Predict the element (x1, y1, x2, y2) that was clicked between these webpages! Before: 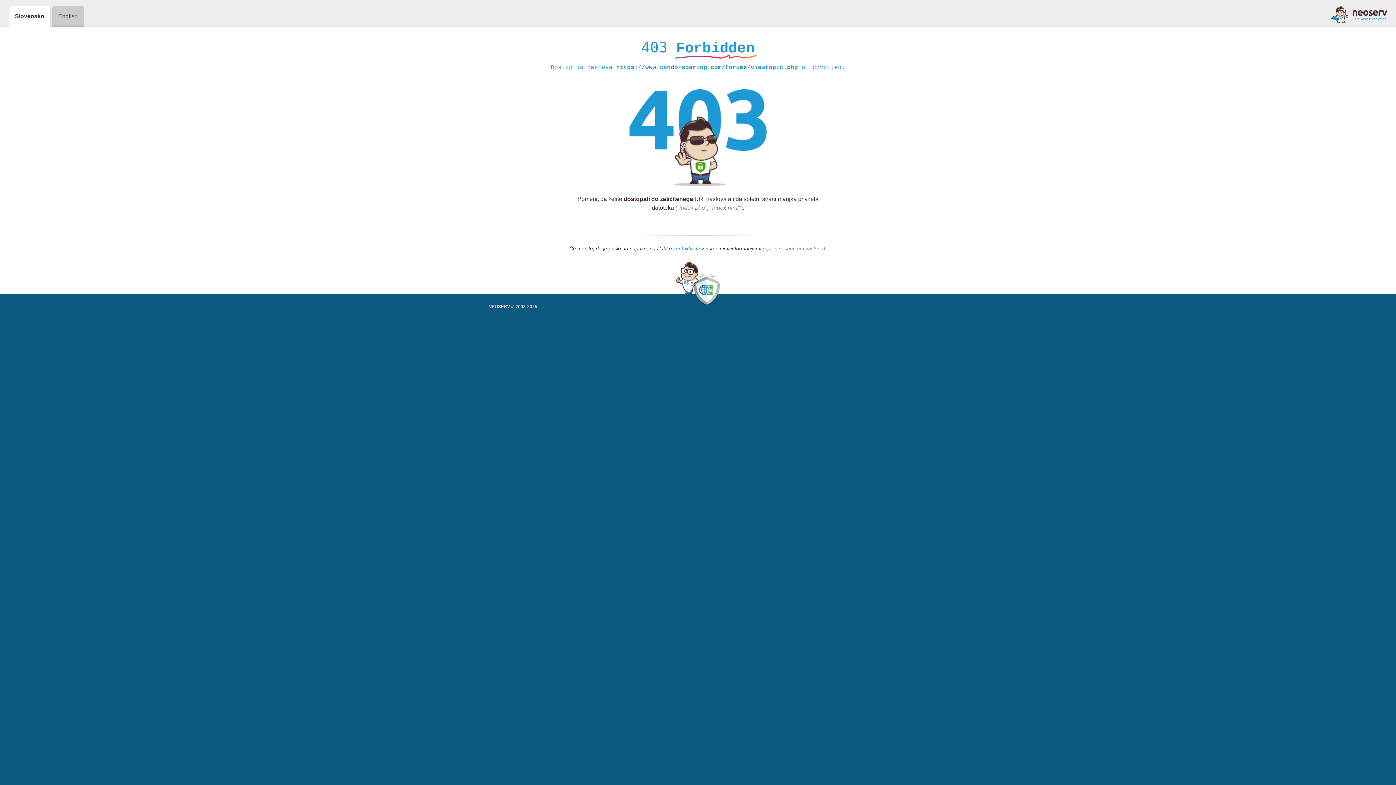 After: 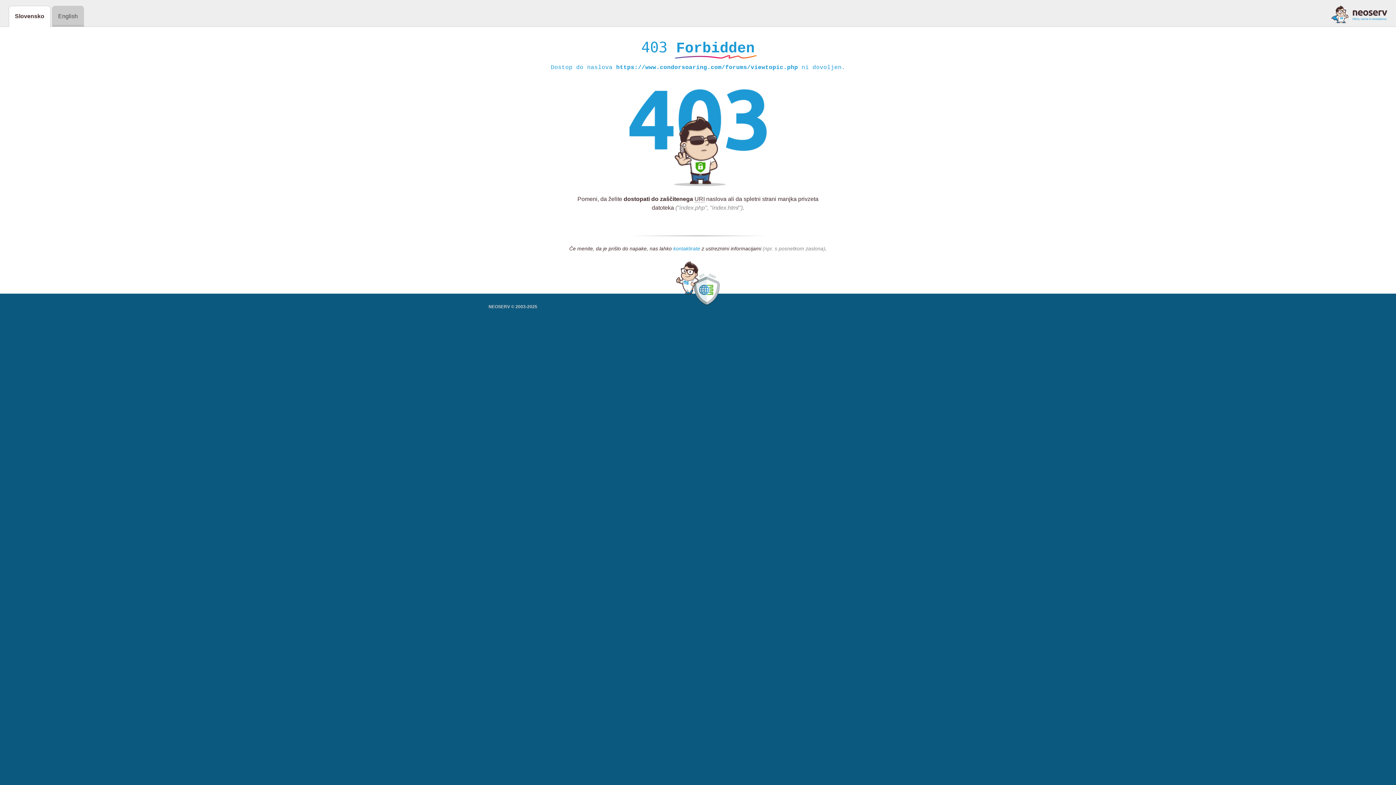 Action: label: kontaktirate bbox: (673, 245, 700, 252)